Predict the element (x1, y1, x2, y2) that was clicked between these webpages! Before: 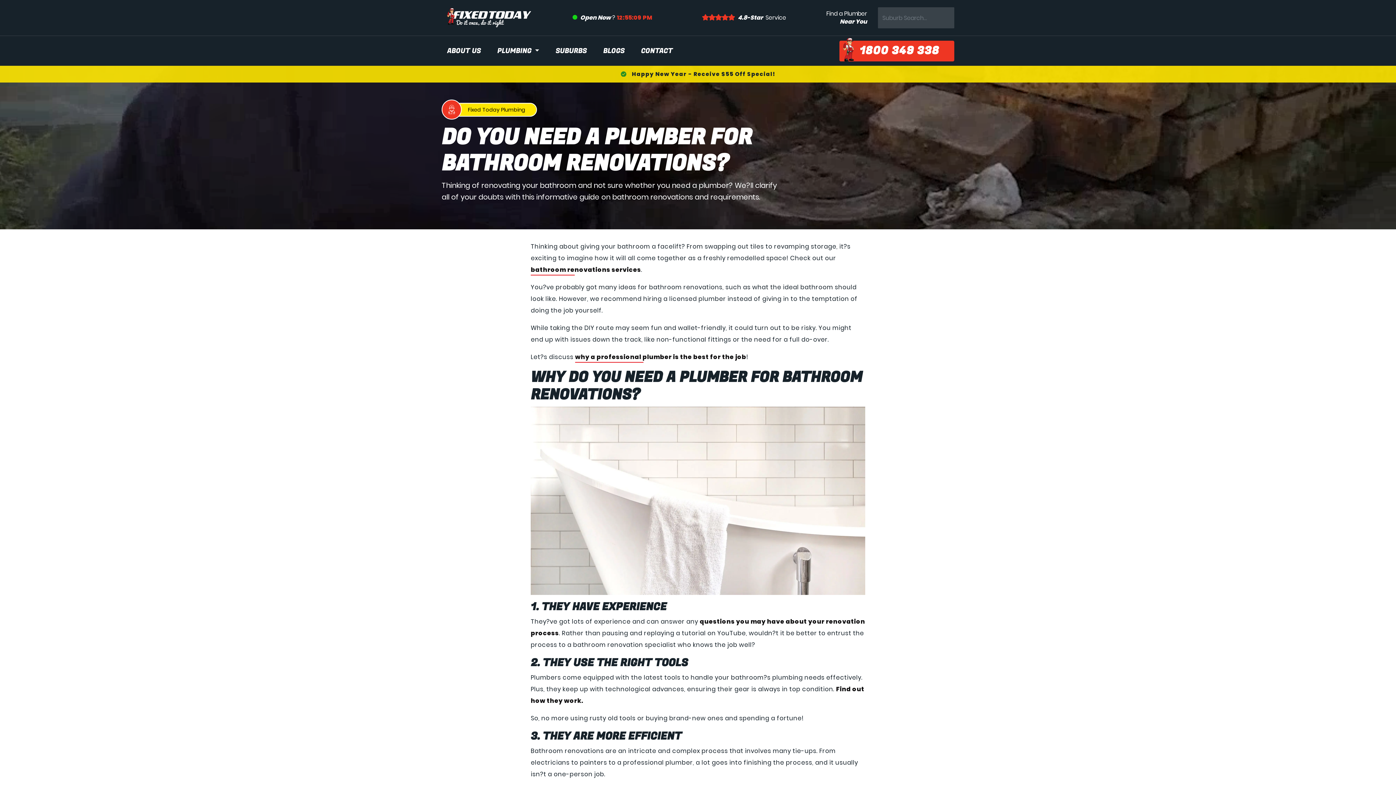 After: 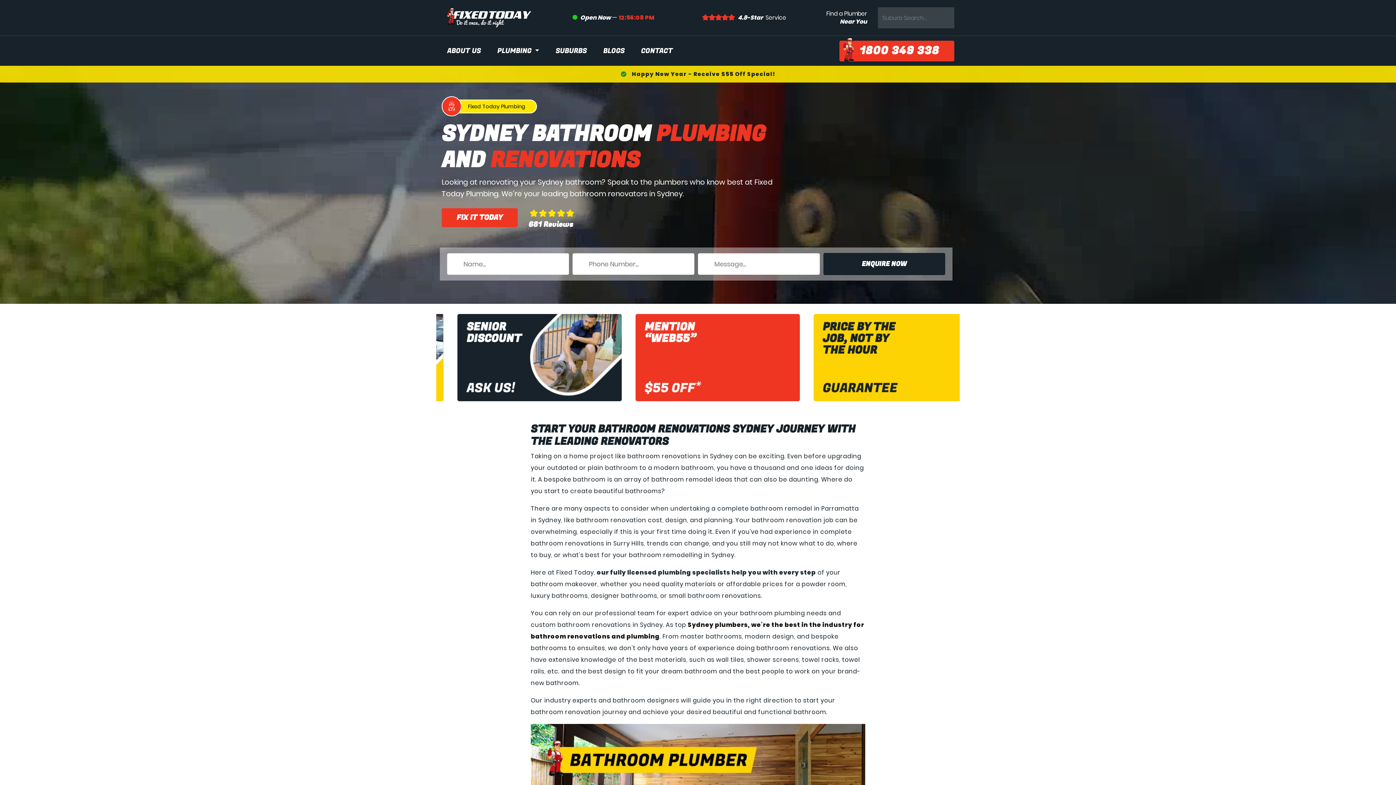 Action: bbox: (530, 265, 641, 274) label: bathroom renovations services